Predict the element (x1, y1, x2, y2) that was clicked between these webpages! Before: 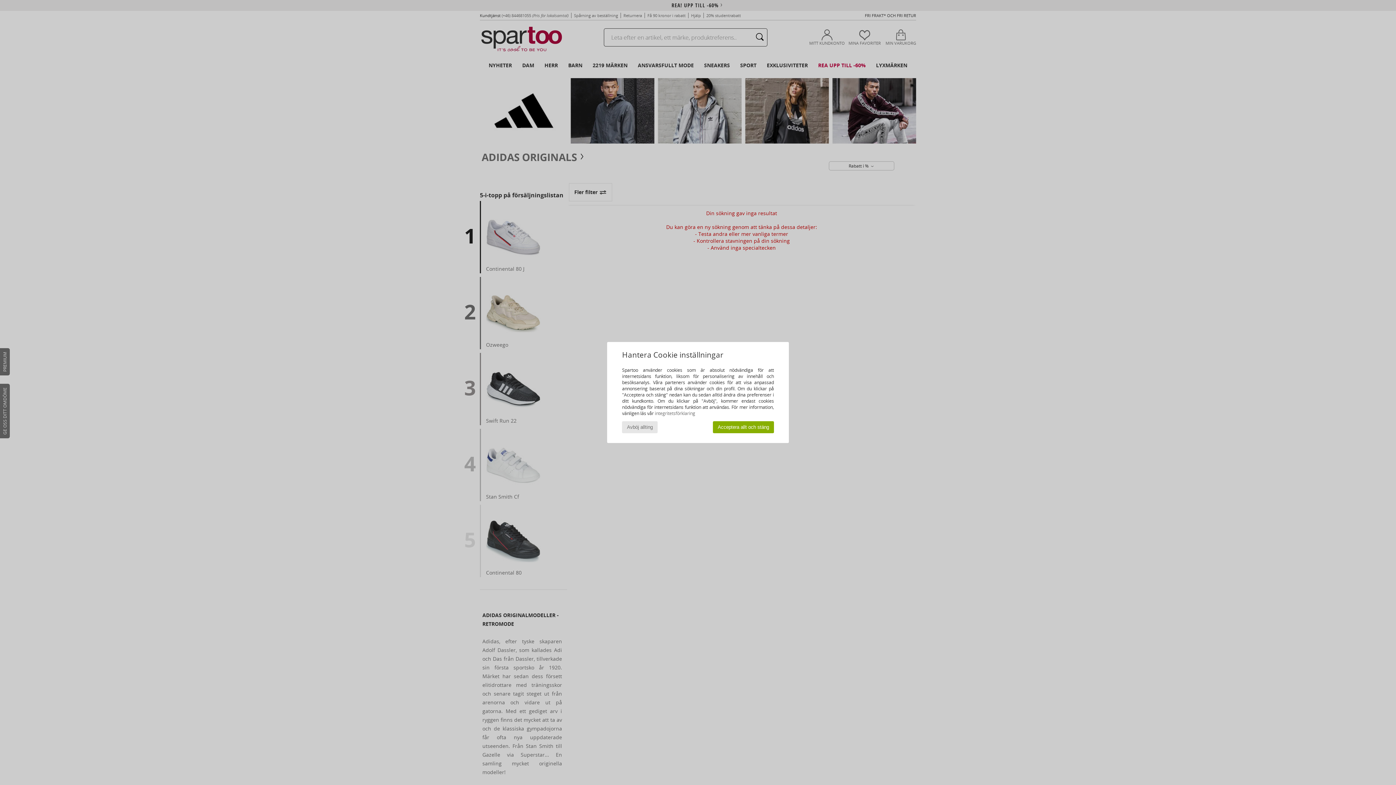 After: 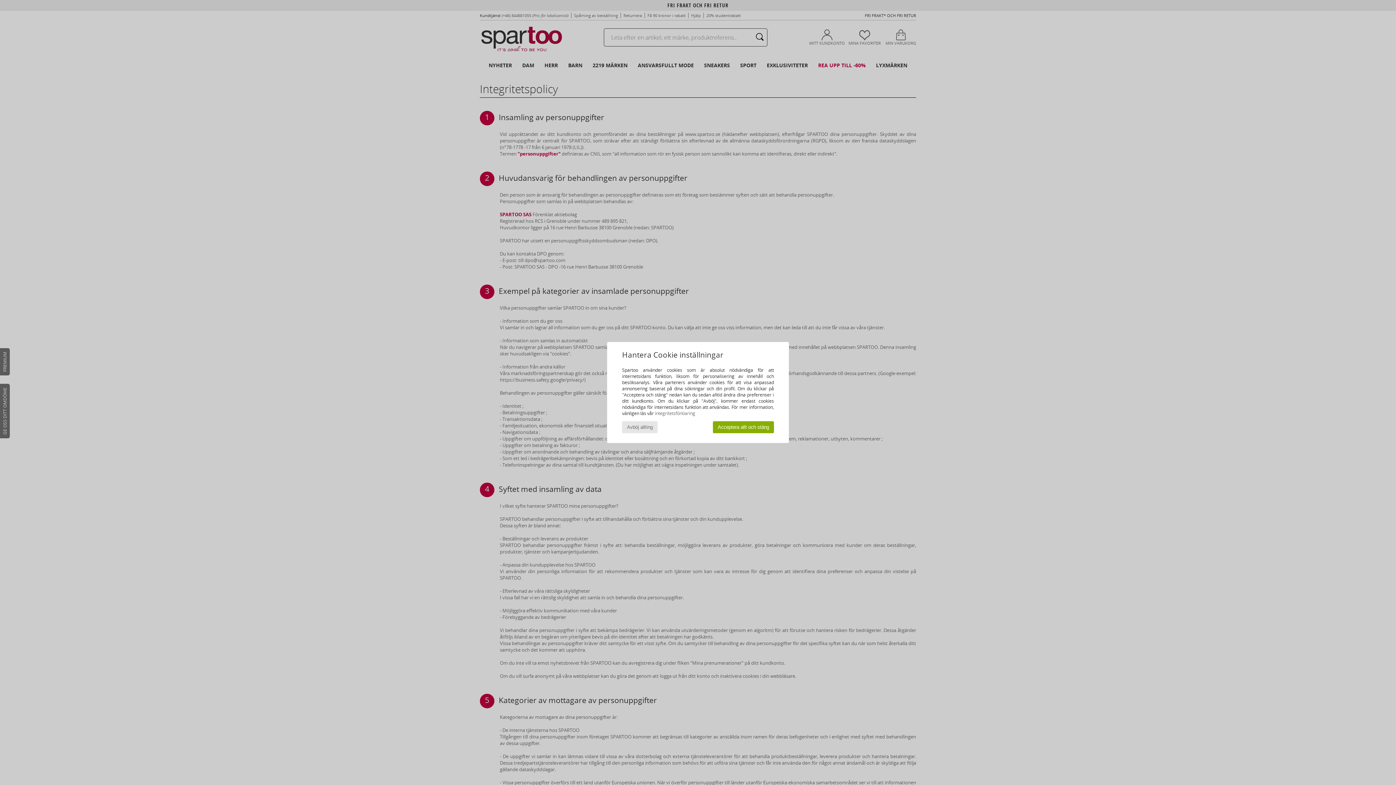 Action: bbox: (655, 410, 695, 416) label: integritetsförklaring